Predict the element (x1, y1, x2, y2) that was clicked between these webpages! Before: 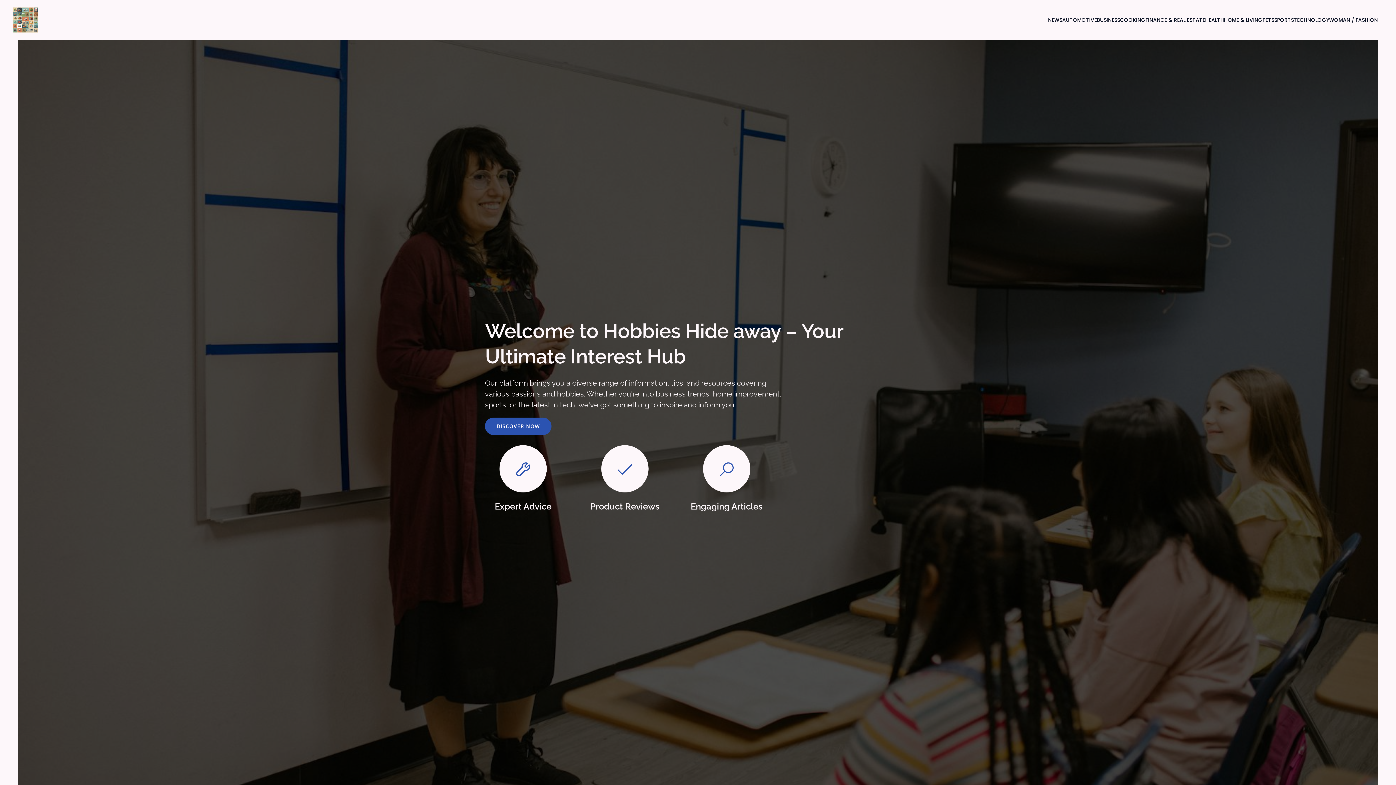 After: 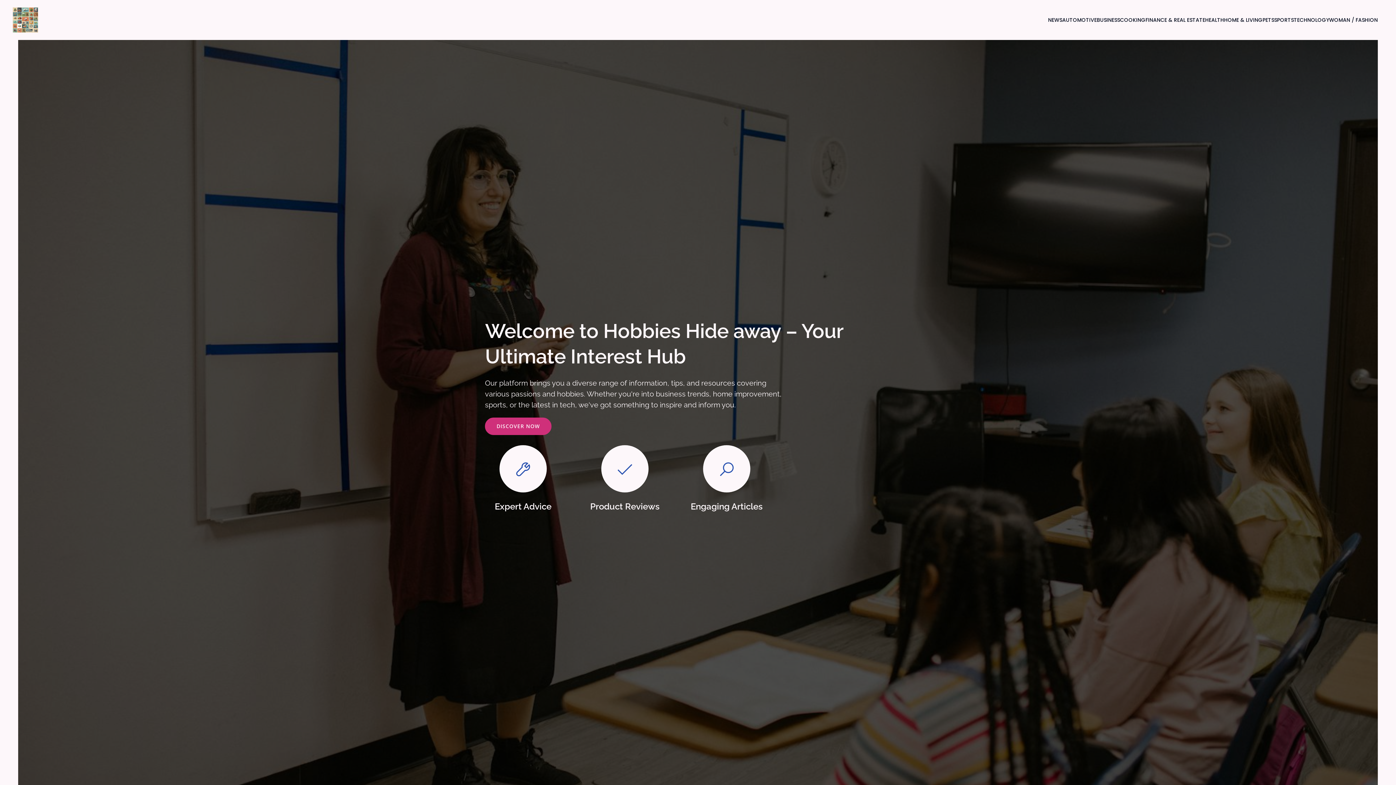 Action: label: DISCOVER NOW bbox: (485, 417, 551, 435)